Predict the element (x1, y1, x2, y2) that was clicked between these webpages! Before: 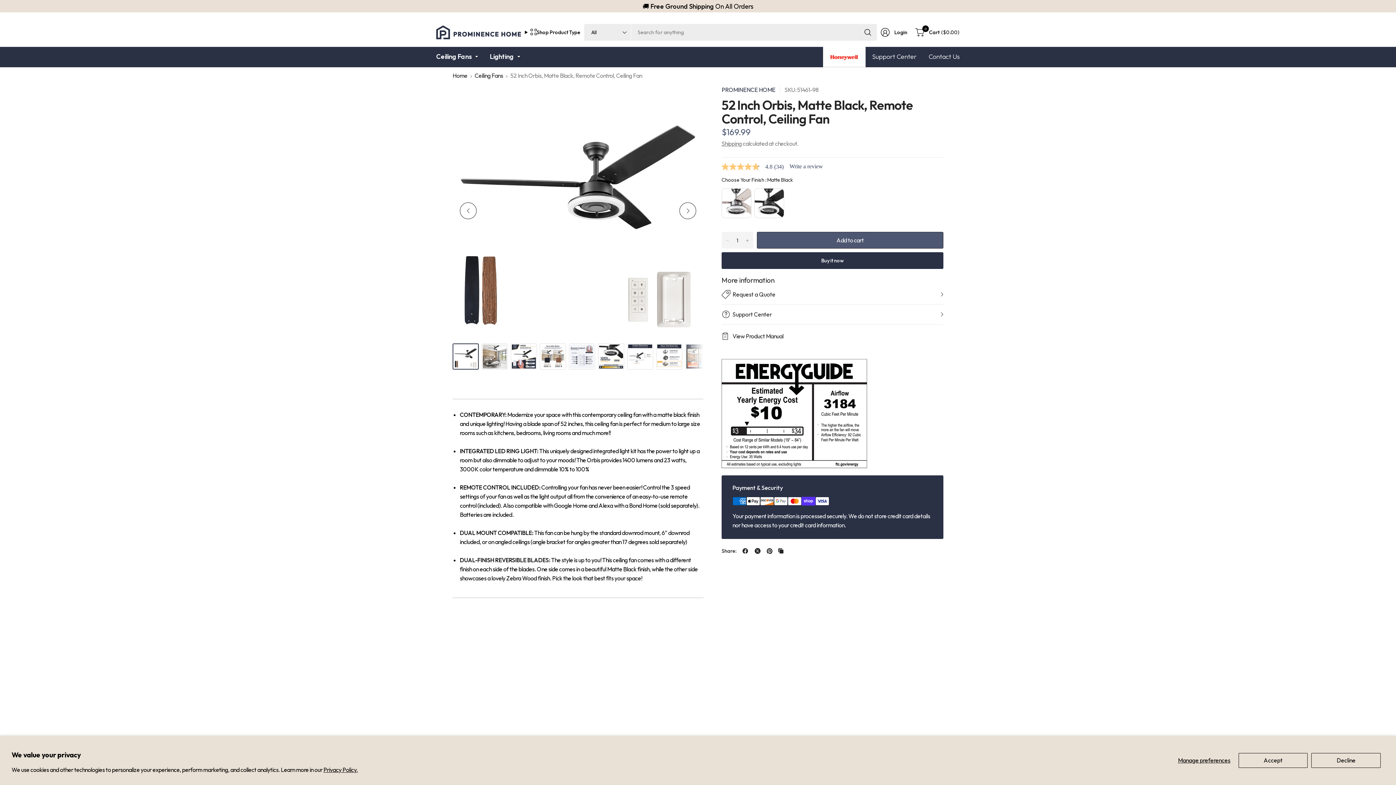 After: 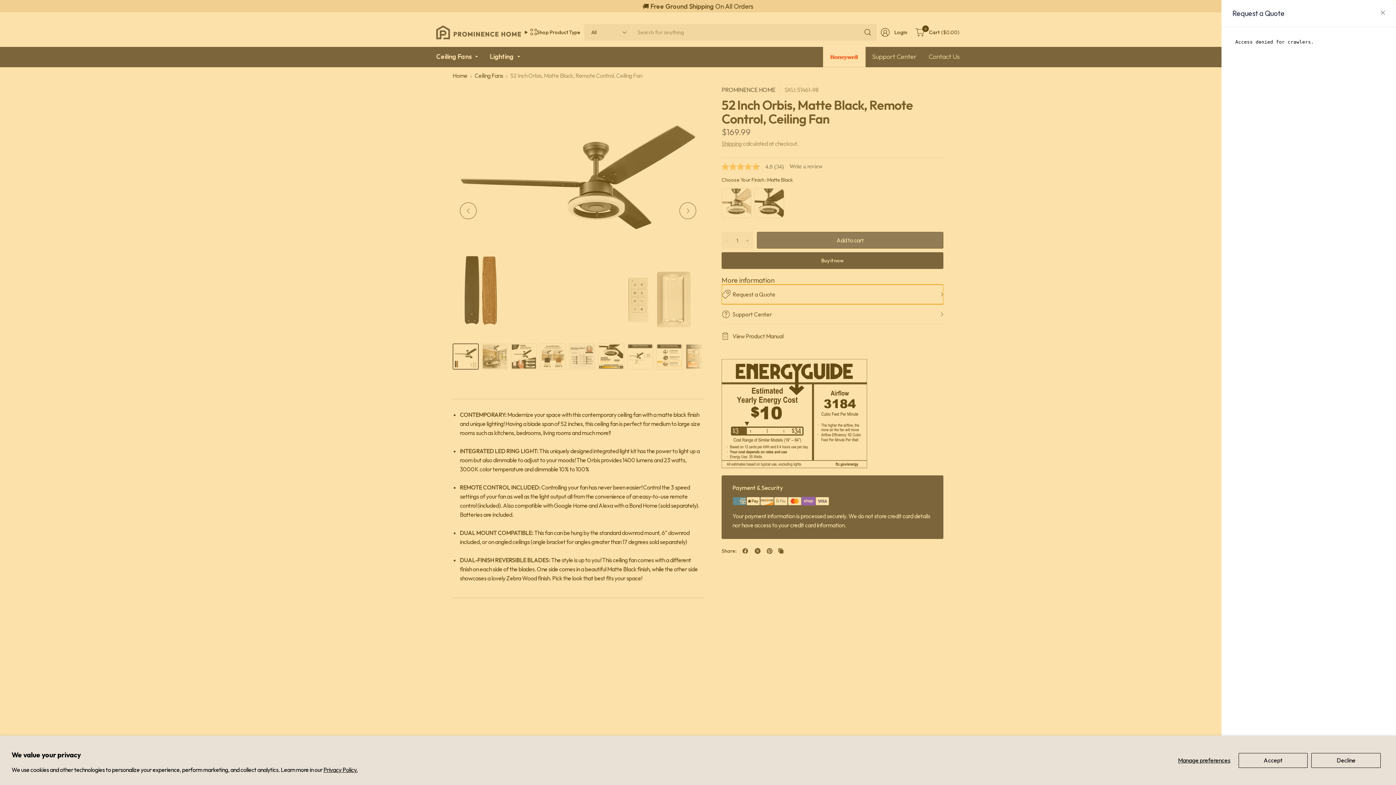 Action: bbox: (721, 272, 943, 291) label: Request a Quote